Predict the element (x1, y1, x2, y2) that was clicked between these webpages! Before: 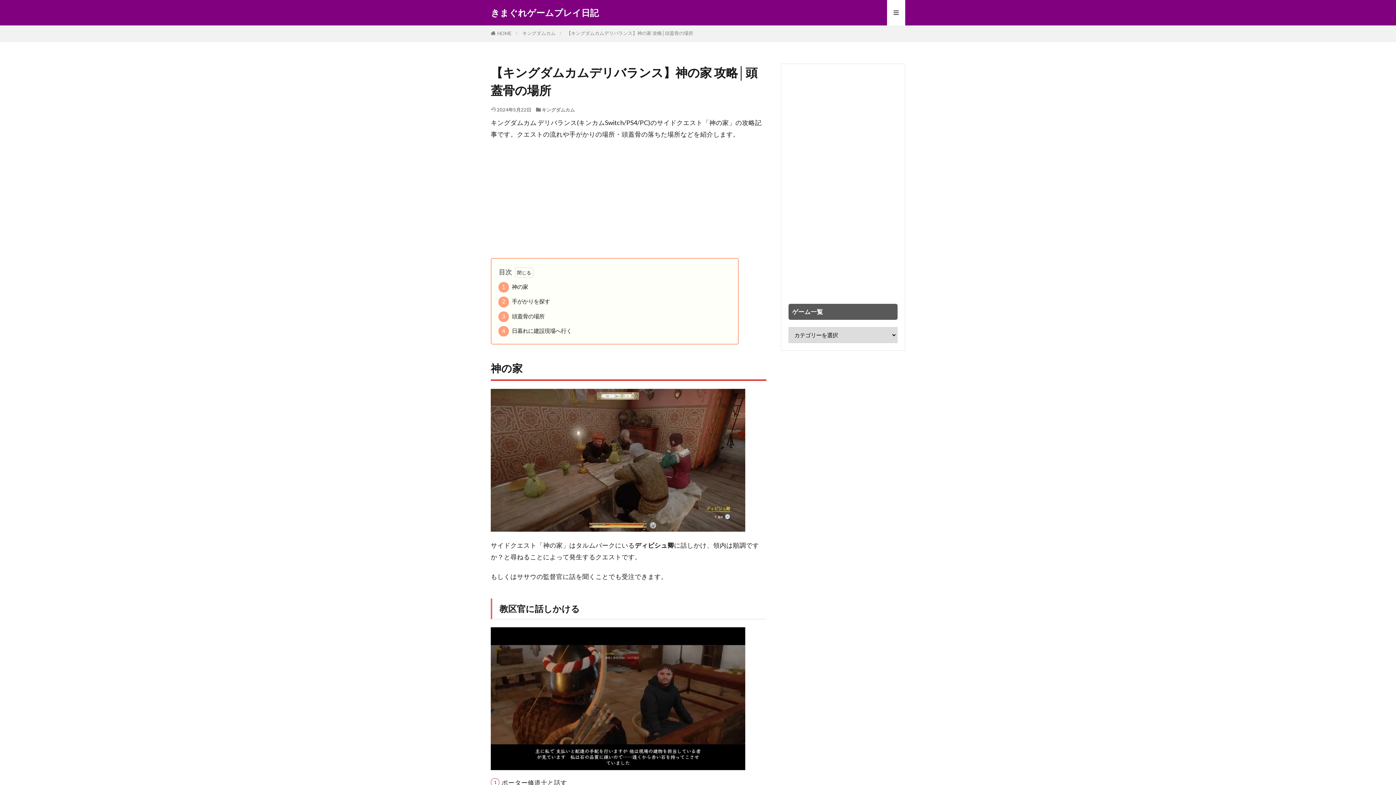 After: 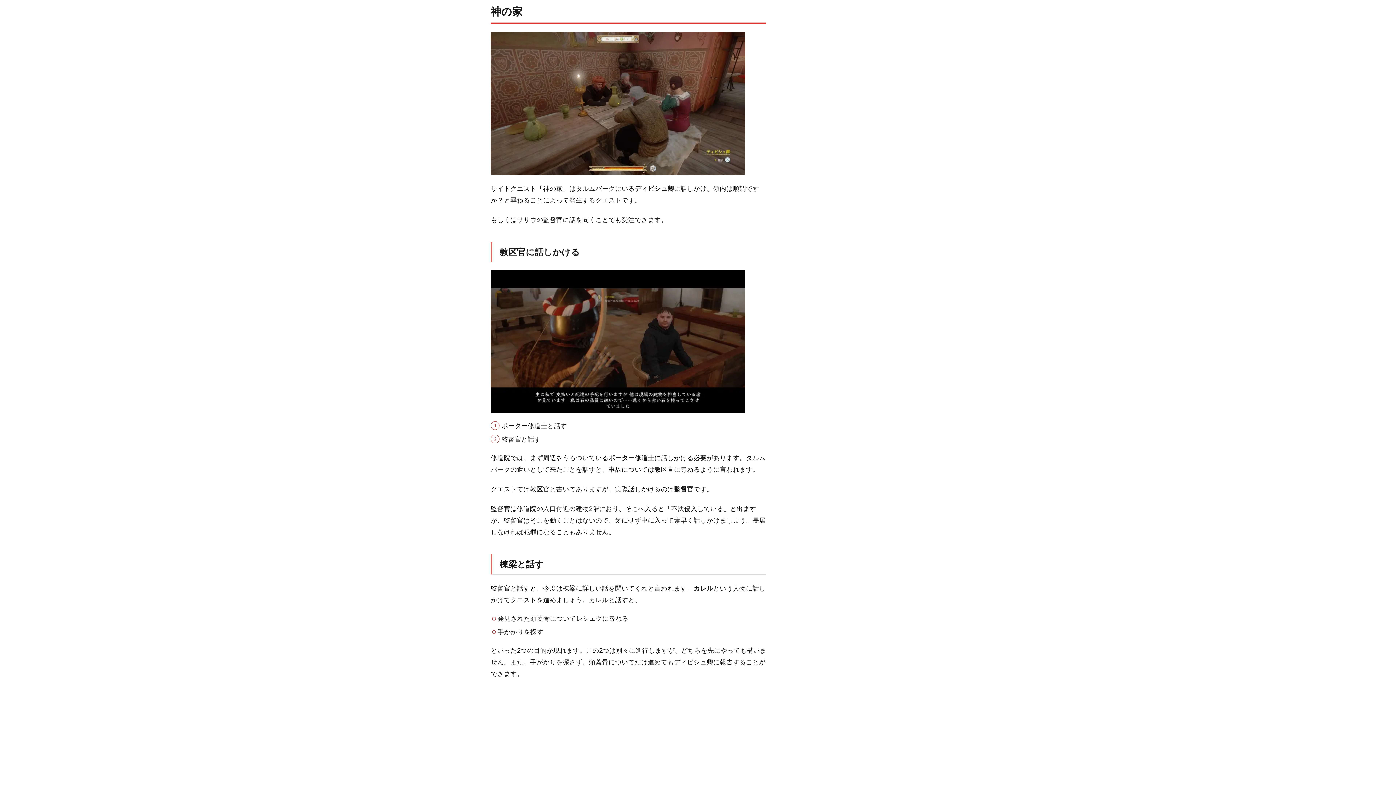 Action: bbox: (498, 282, 528, 292) label: 1 神の家